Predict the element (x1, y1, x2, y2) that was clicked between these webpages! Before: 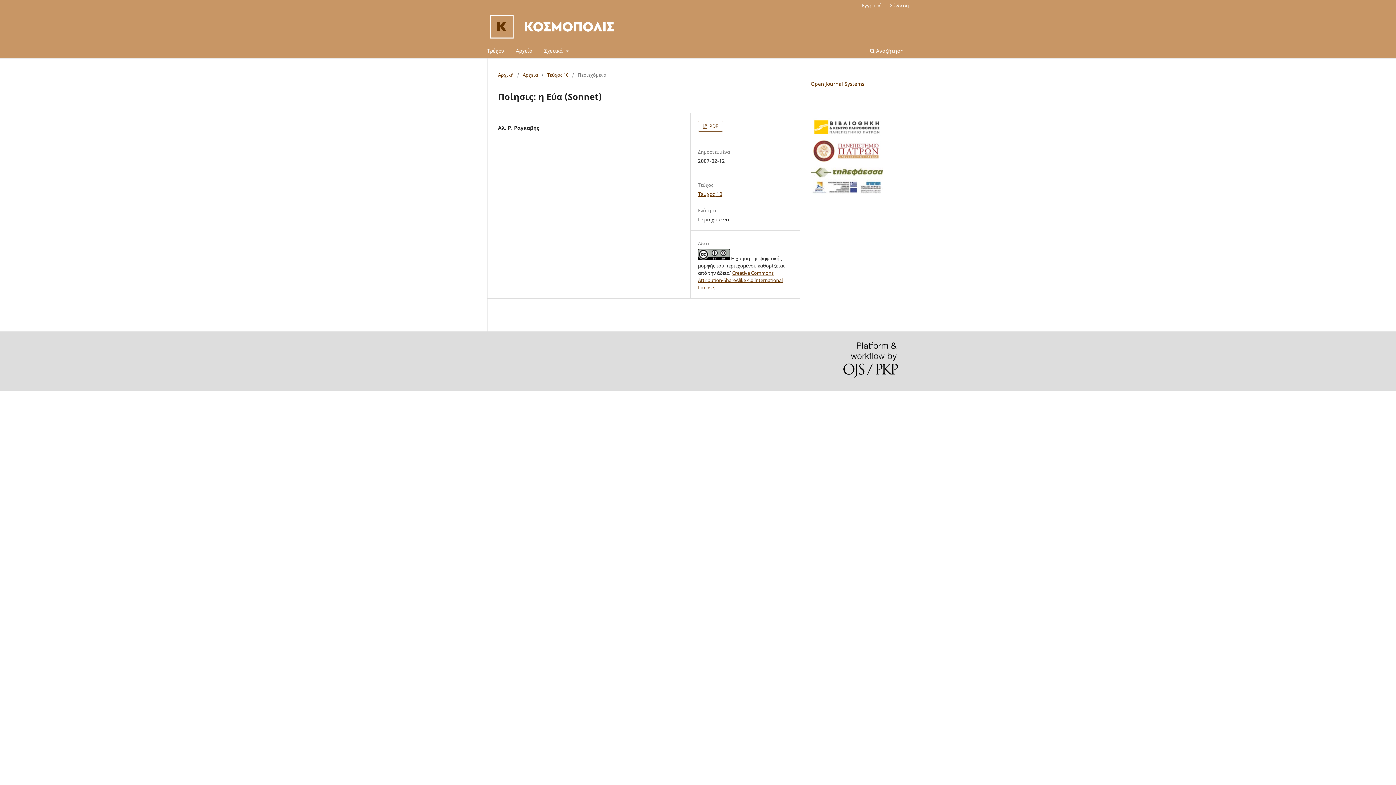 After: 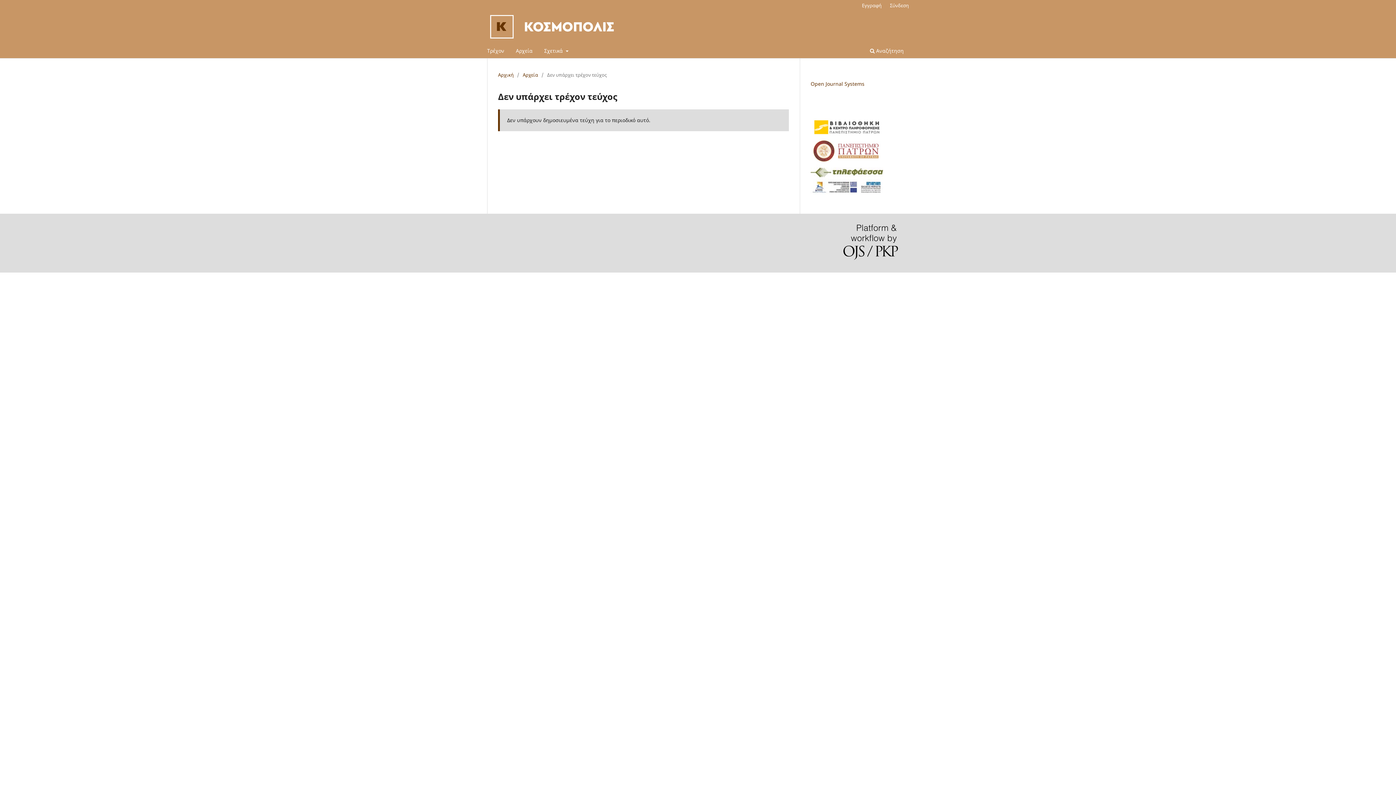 Action: bbox: (484, 45, 506, 58) label: Τρέχον